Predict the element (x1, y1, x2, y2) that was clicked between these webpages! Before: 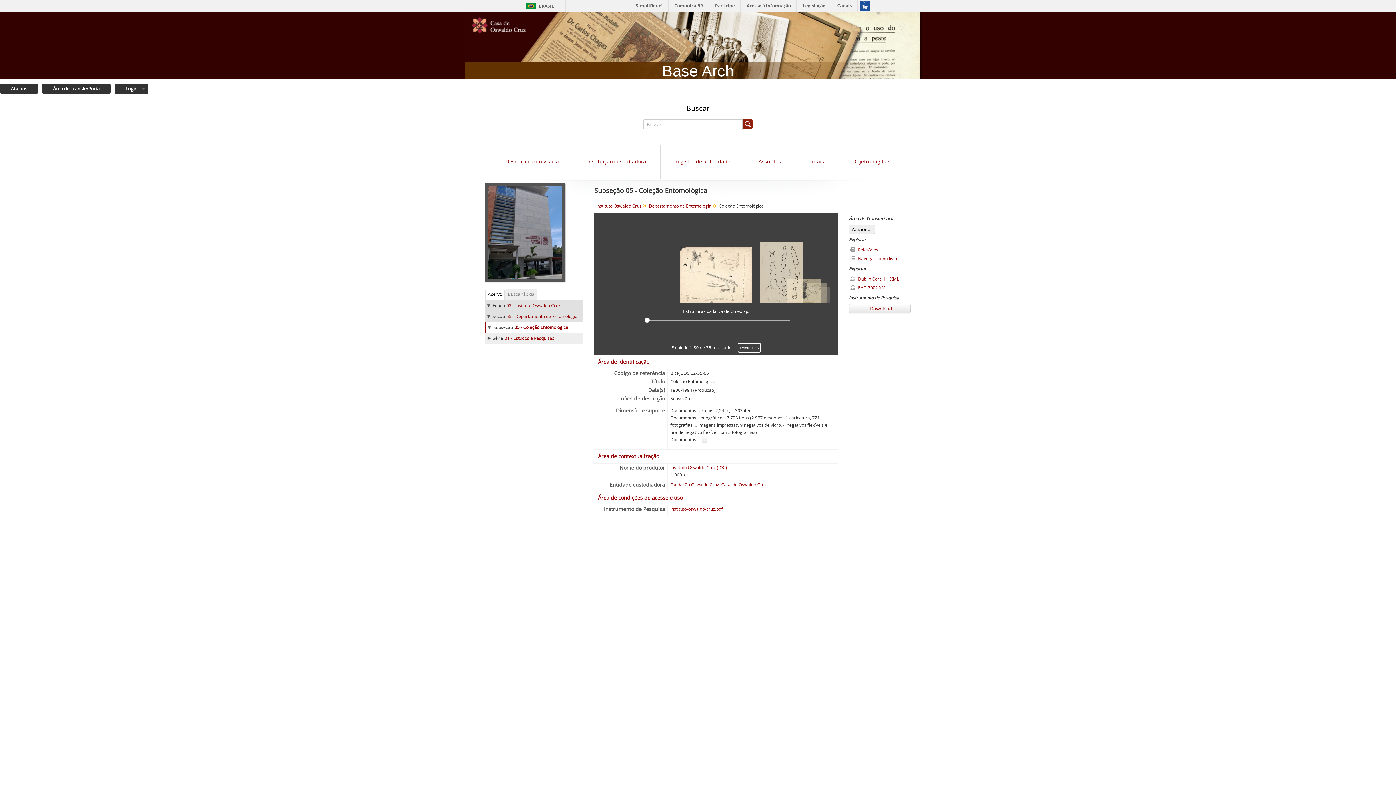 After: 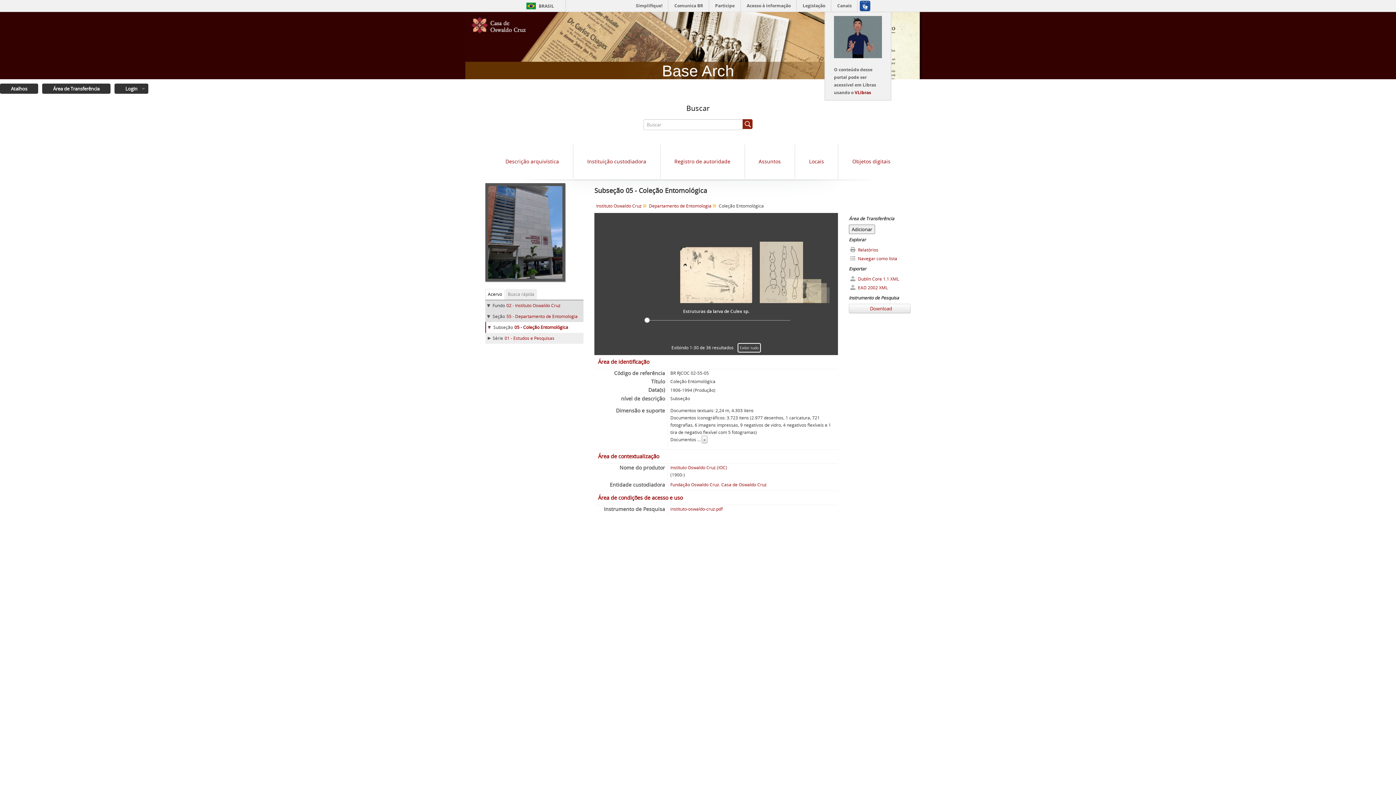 Action: bbox: (857, 0, 872, 11)